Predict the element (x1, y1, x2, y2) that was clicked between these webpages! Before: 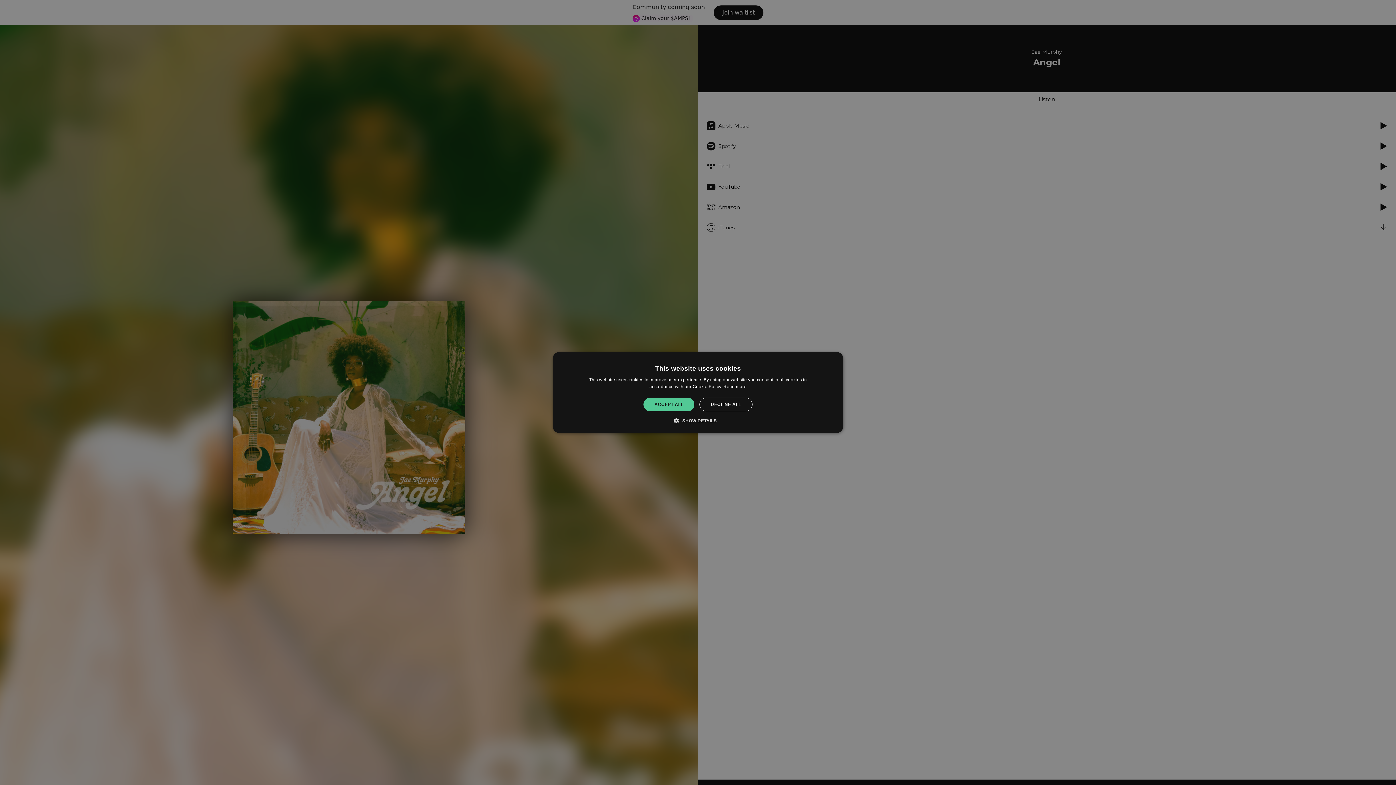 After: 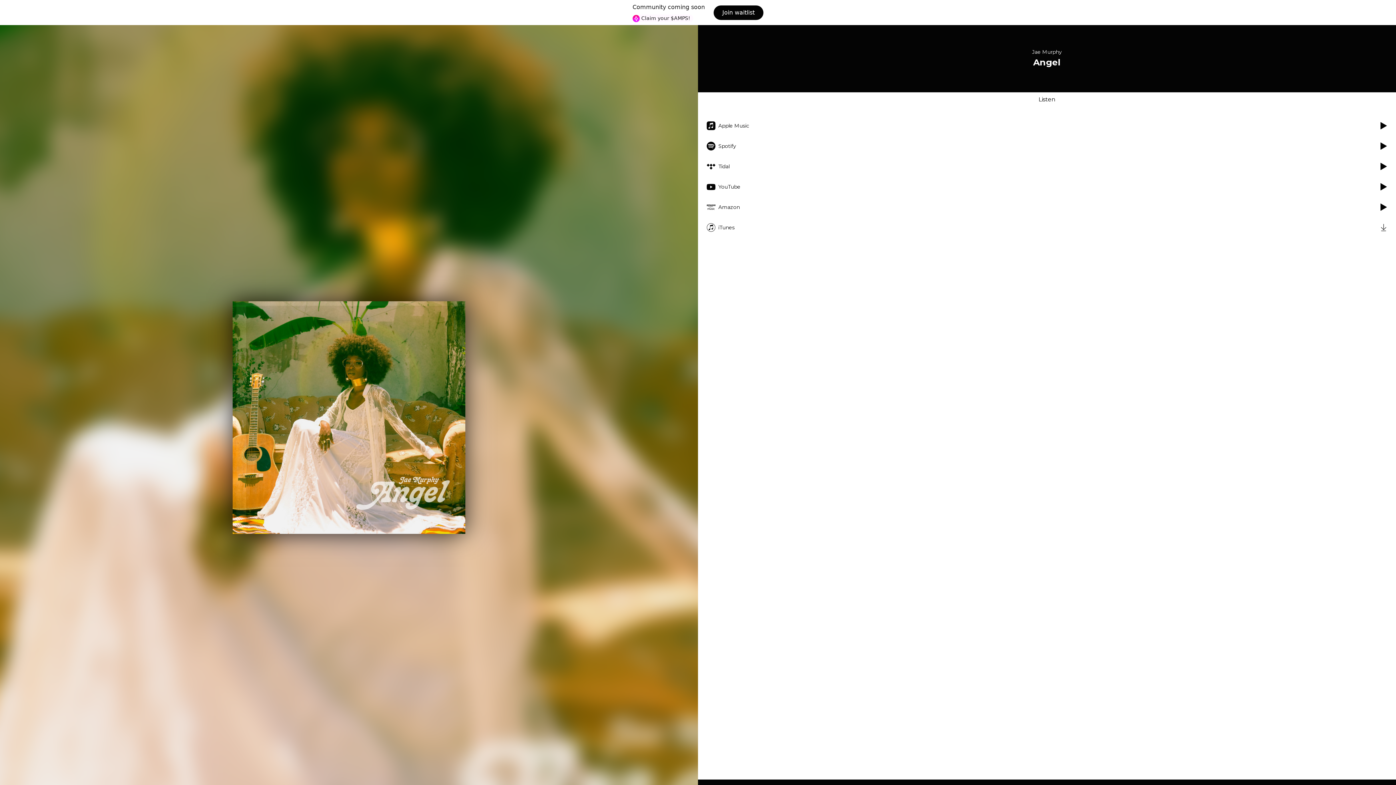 Action: label: DECLINE ALL bbox: (699, 397, 752, 411)